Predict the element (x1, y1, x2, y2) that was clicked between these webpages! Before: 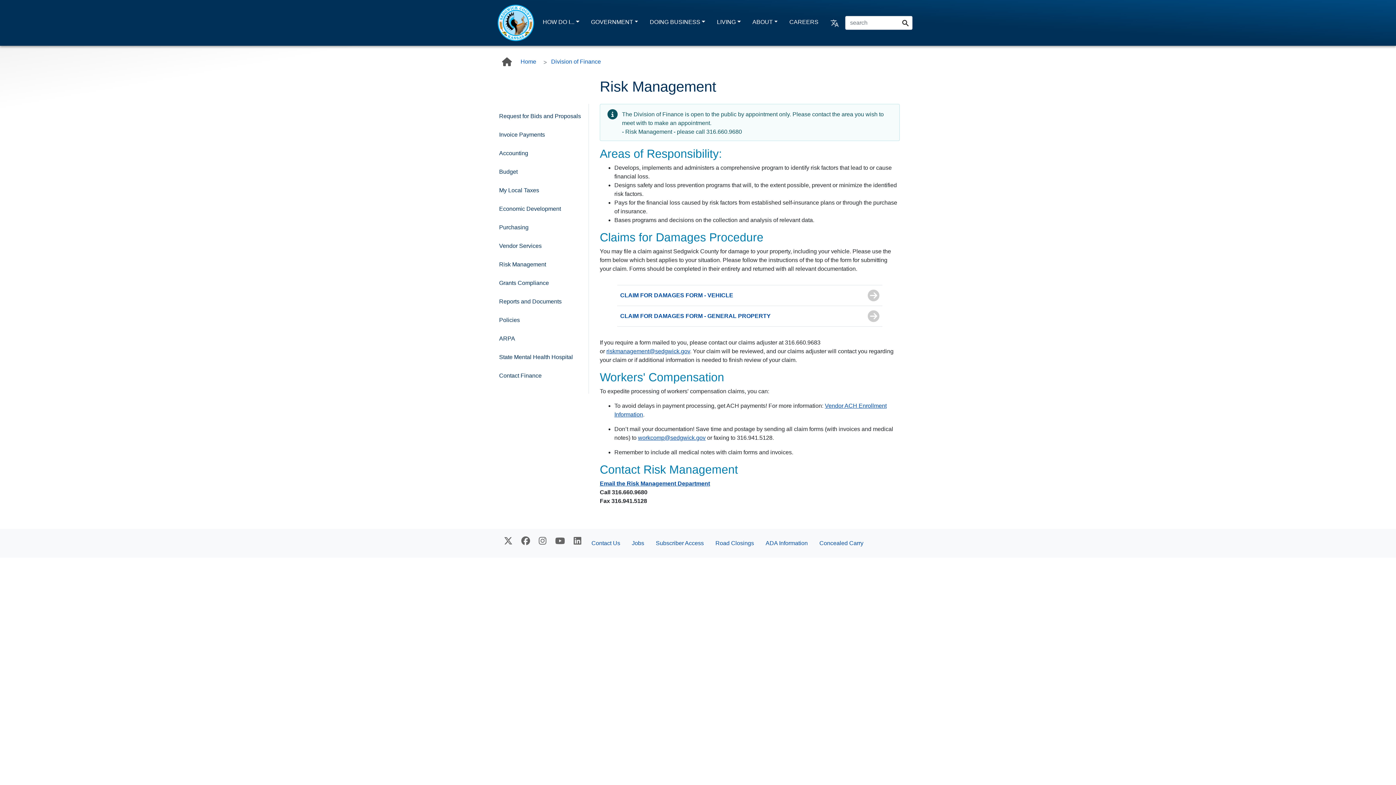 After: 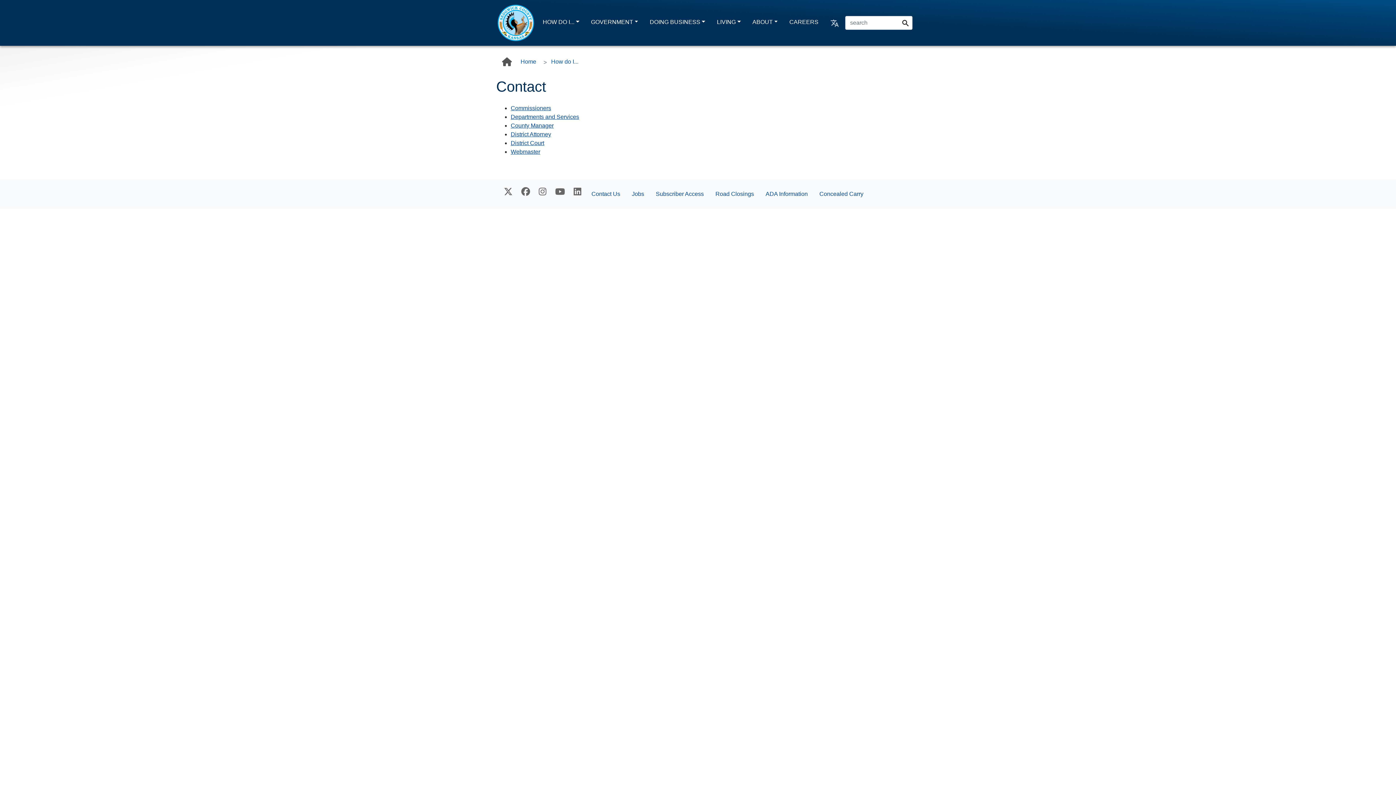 Action: bbox: (585, 534, 626, 552) label: Contact Us